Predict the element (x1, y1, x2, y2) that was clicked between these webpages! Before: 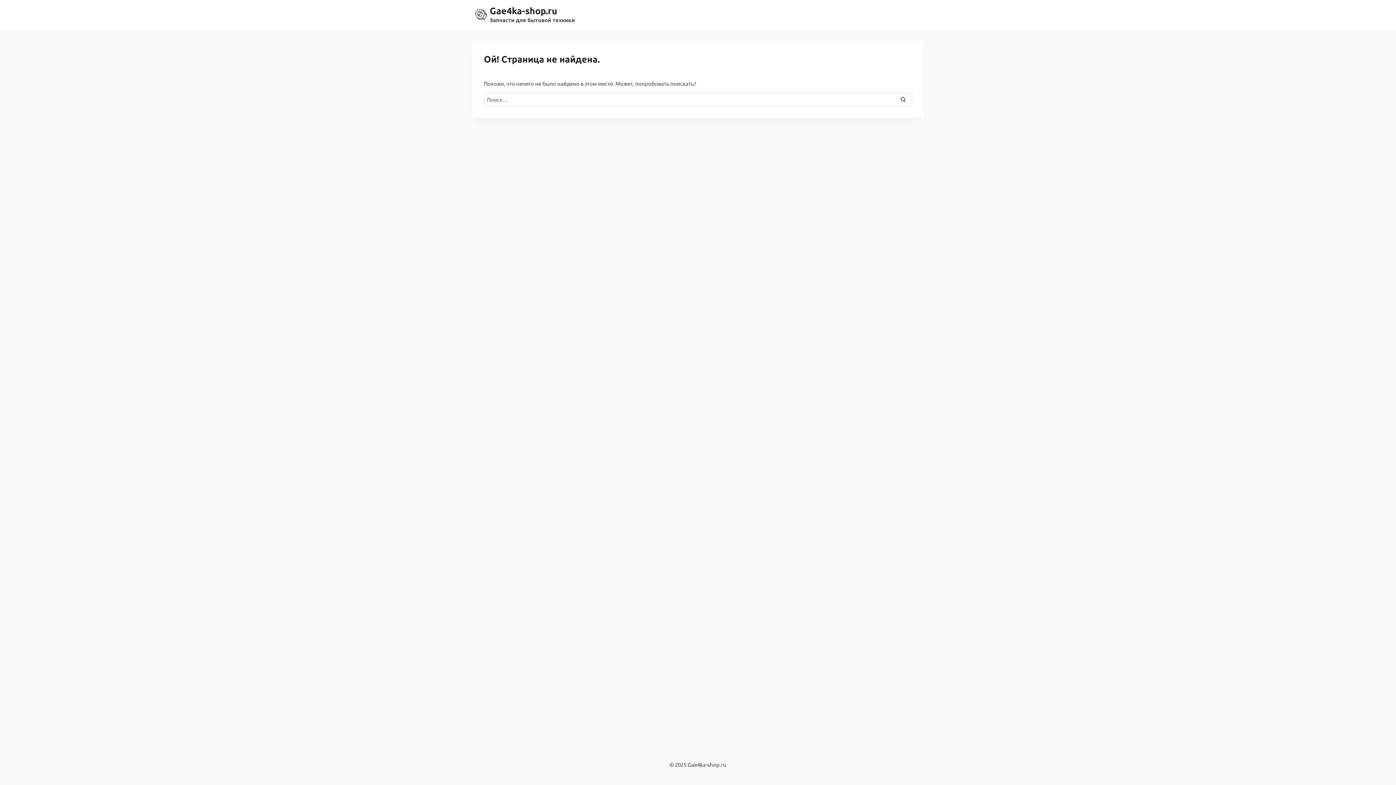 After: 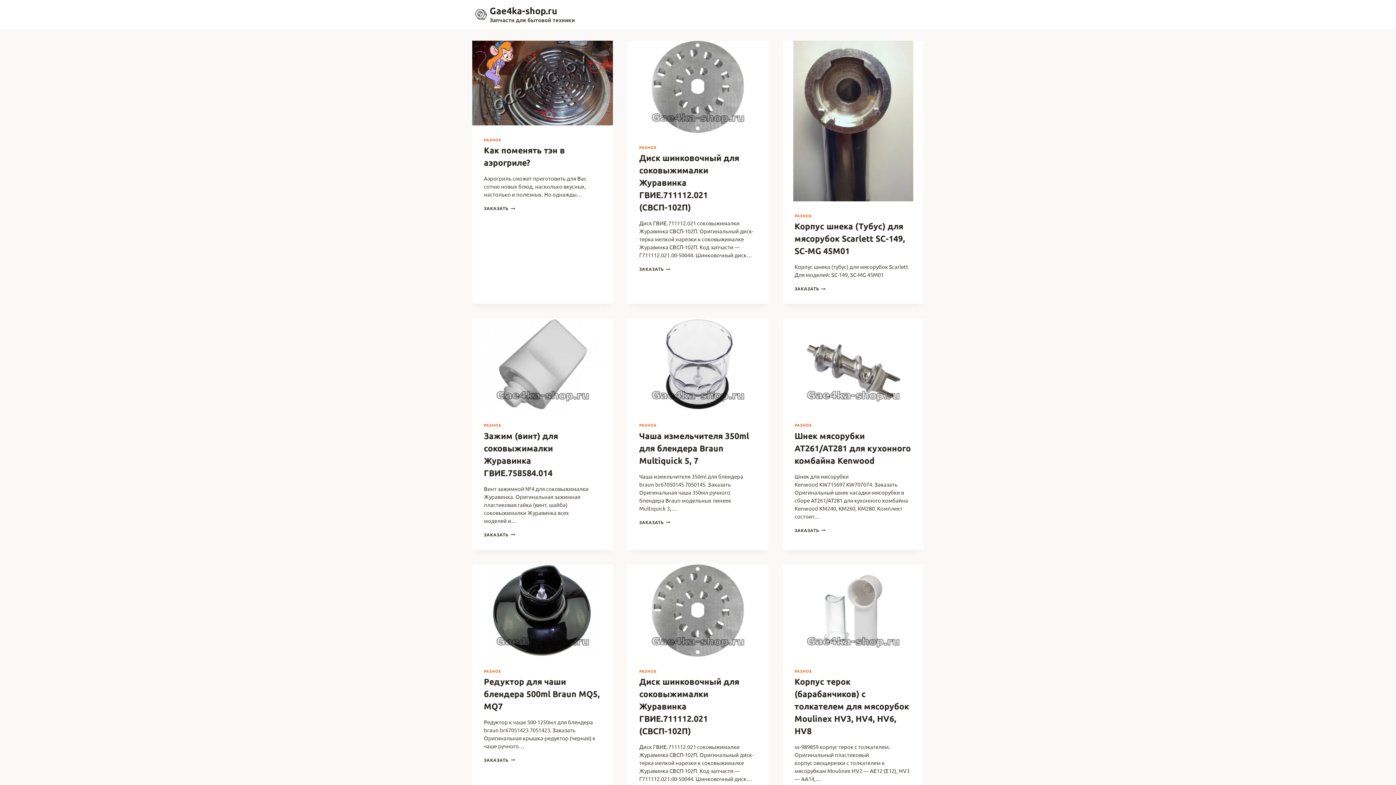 Action: bbox: (472, 5, 574, 23) label: Gae4ka-shop.ru

Запчасти для бытовой техники